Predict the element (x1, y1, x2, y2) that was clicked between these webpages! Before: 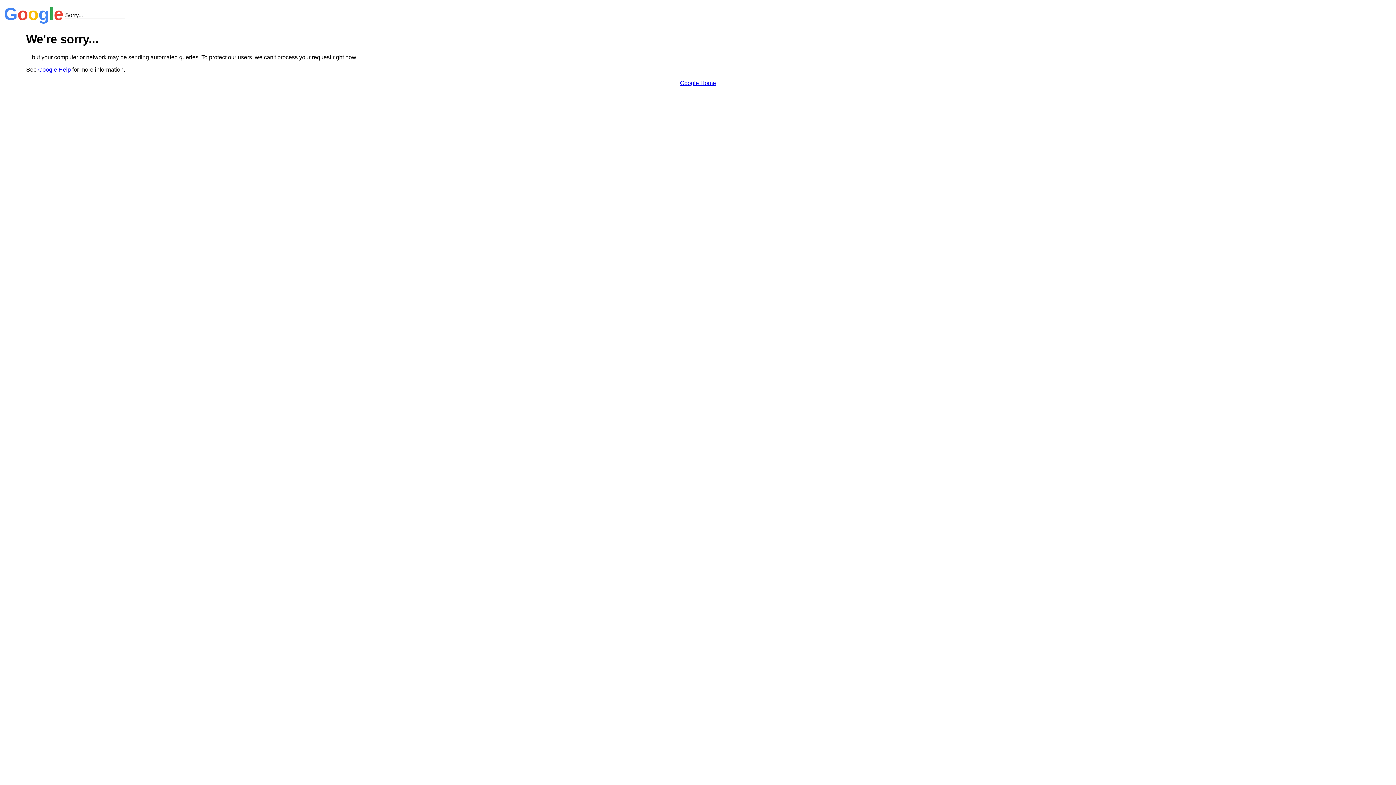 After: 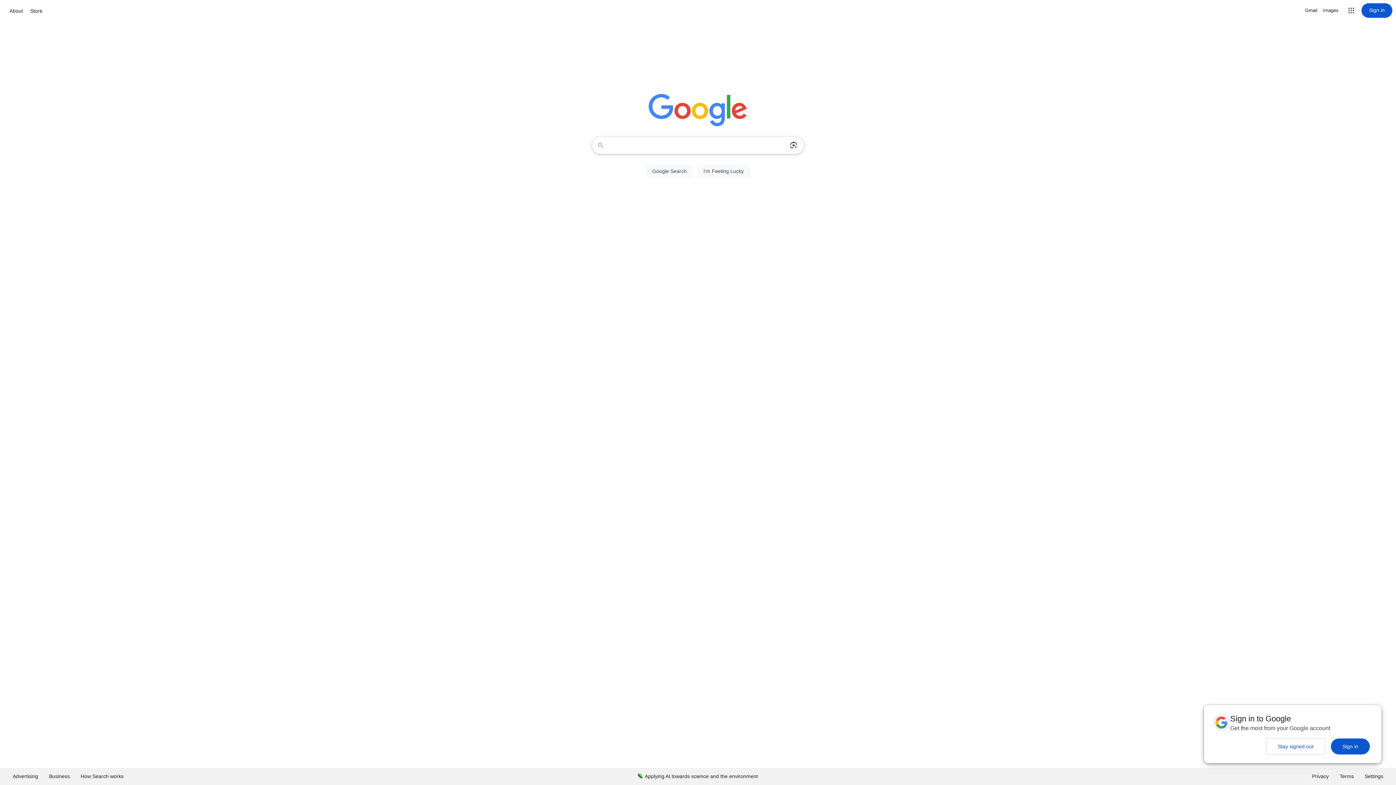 Action: label: Google Home bbox: (680, 79, 716, 86)